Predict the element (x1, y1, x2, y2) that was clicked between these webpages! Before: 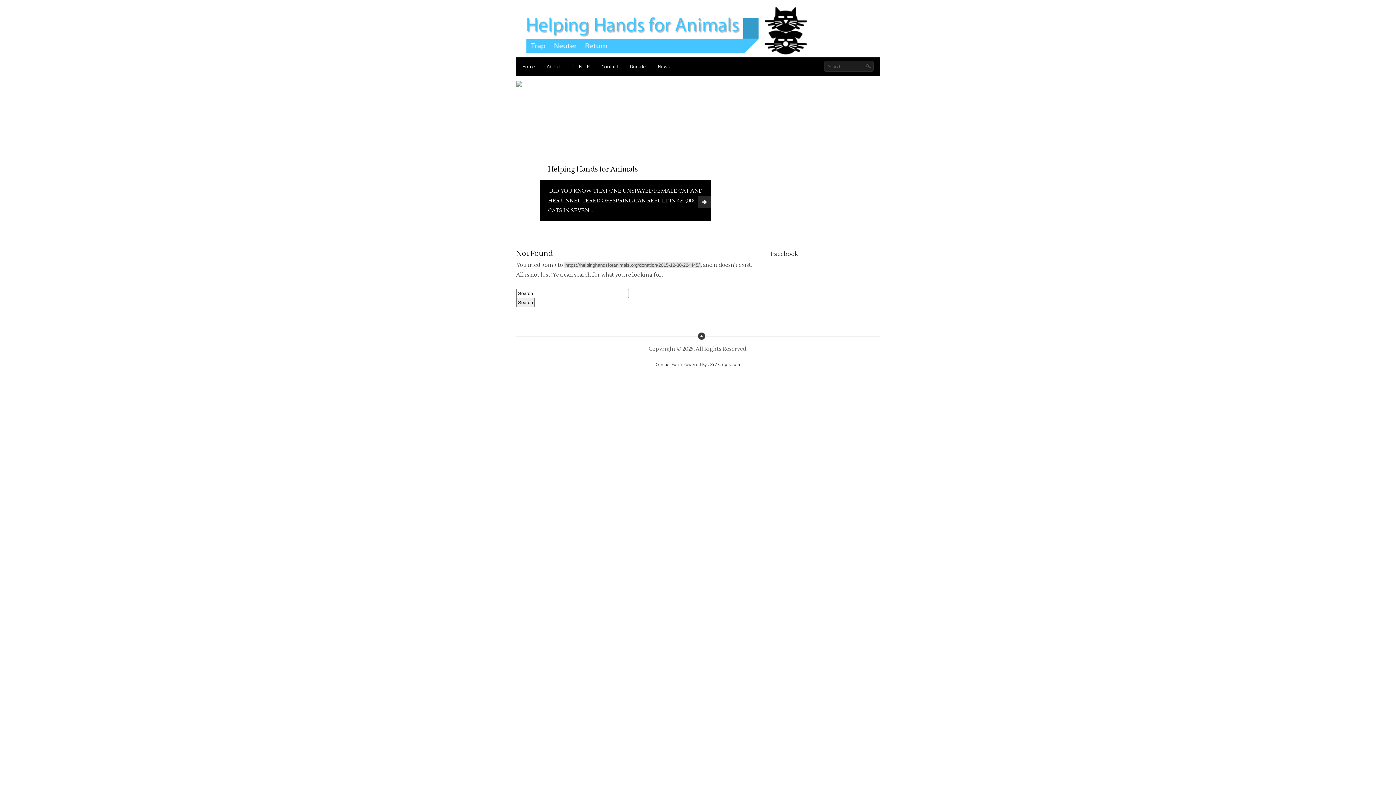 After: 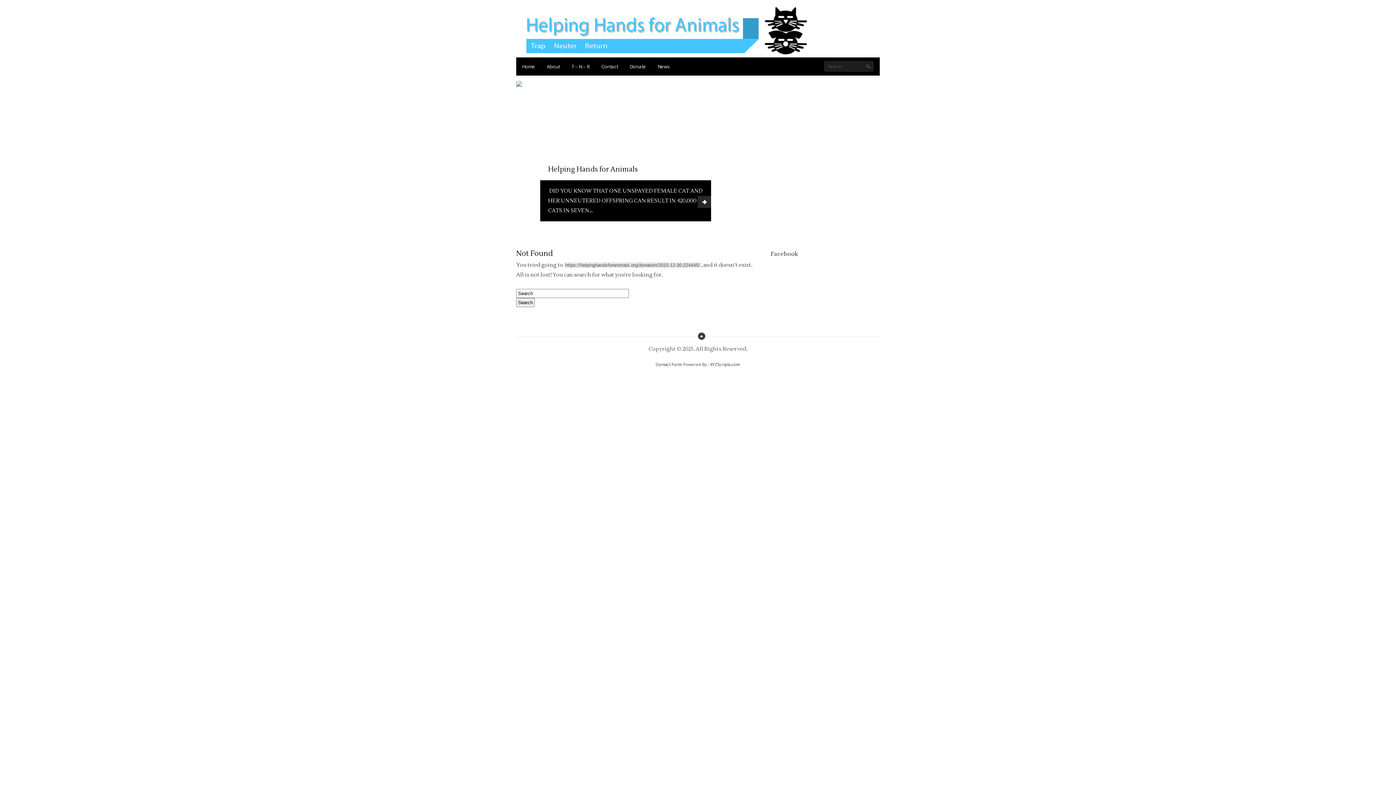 Action: bbox: (698, 332, 705, 340)